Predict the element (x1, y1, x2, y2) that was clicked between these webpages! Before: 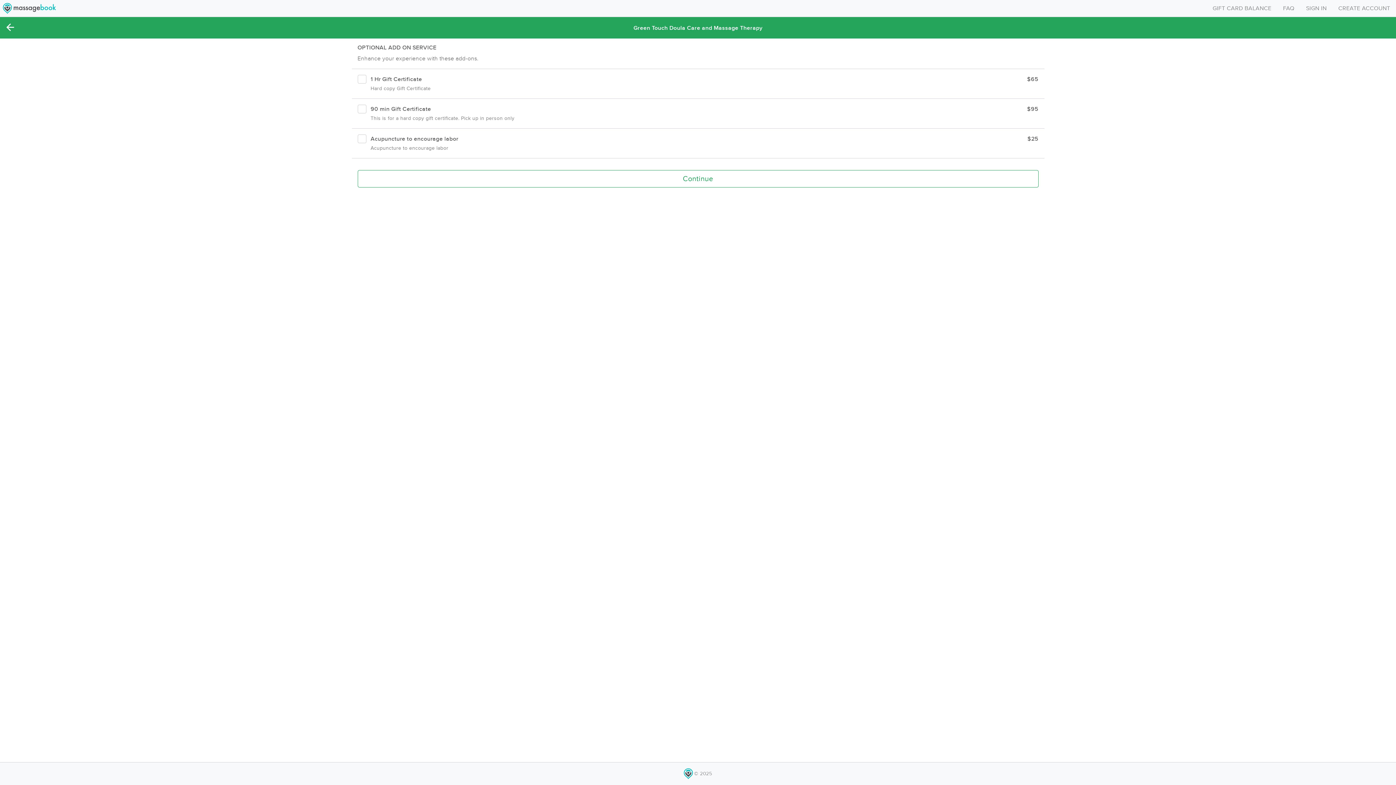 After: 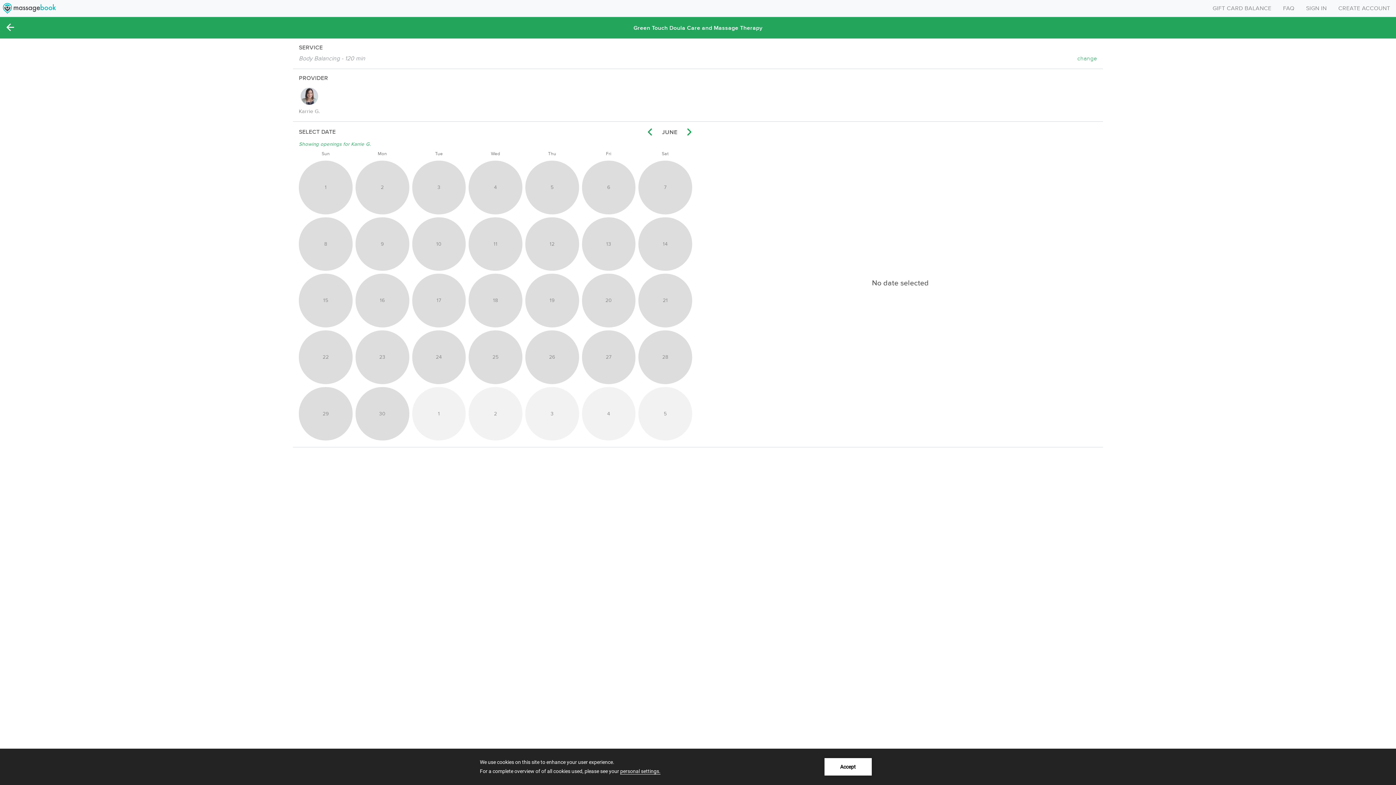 Action: label: Continue bbox: (357, 170, 1038, 187)